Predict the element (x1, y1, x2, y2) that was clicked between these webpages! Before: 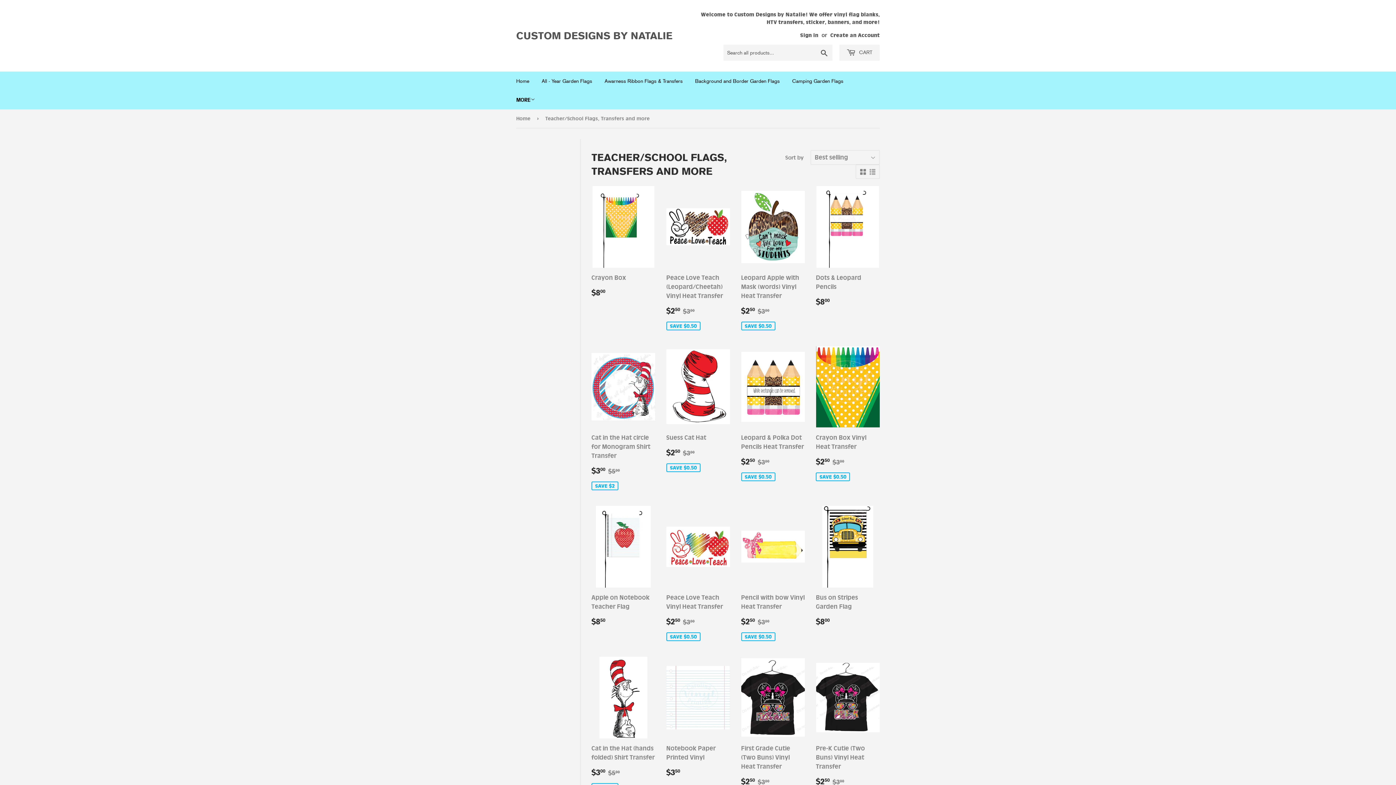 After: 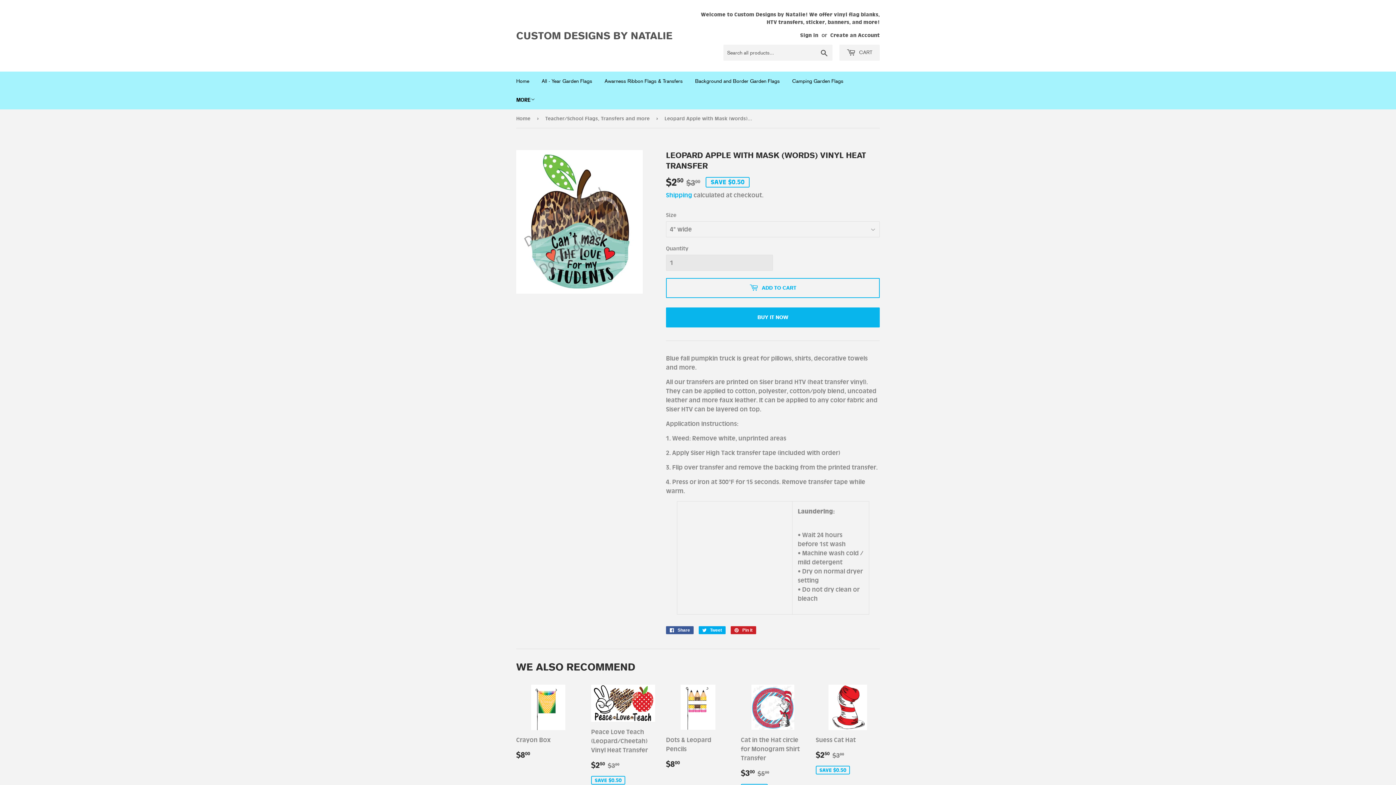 Action: bbox: (741, 186, 805, 335) label: Leopard Apple with Mask (words) Vinyl Heat Transfer

SALE PRICE
$250 
$2.50
REGULAR PRICE
$300
$3.00
SAVE $0.50